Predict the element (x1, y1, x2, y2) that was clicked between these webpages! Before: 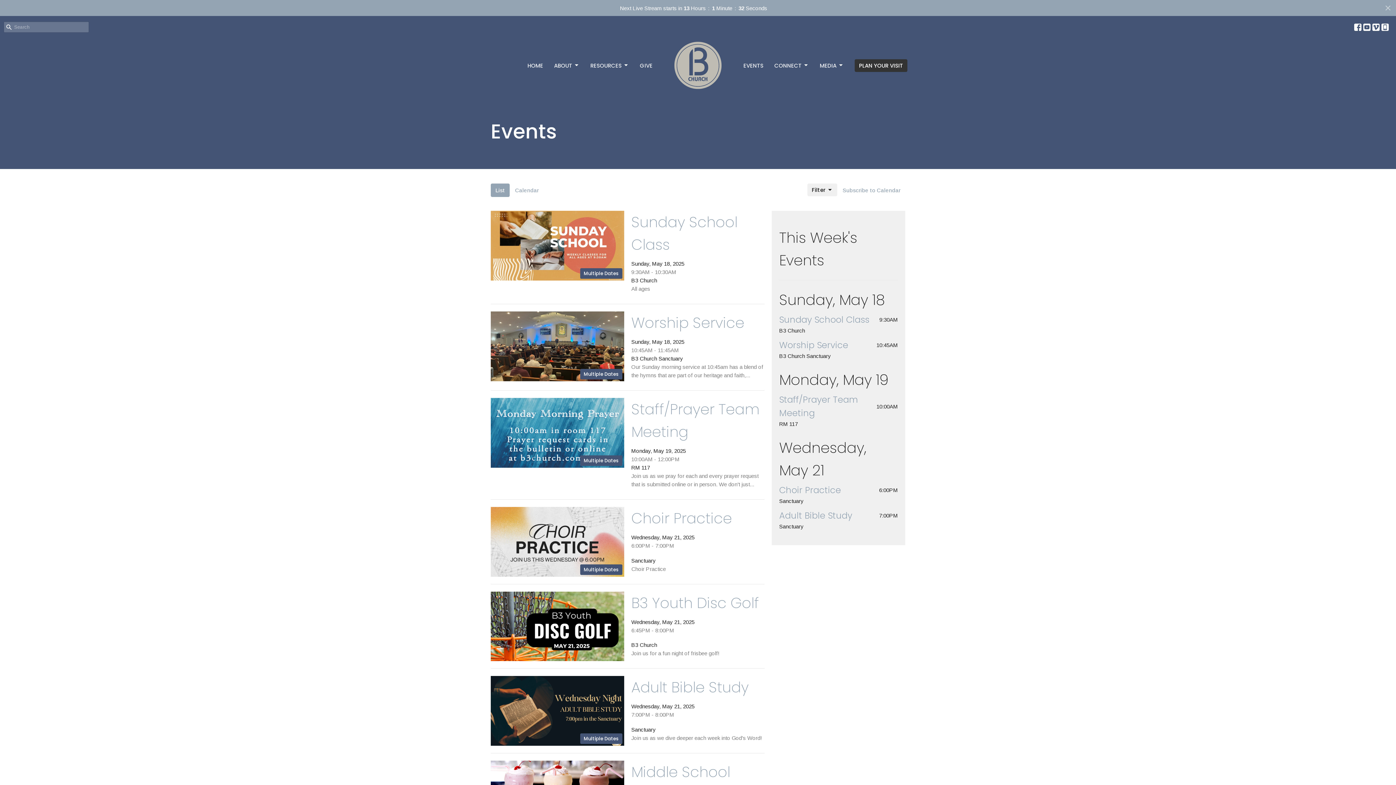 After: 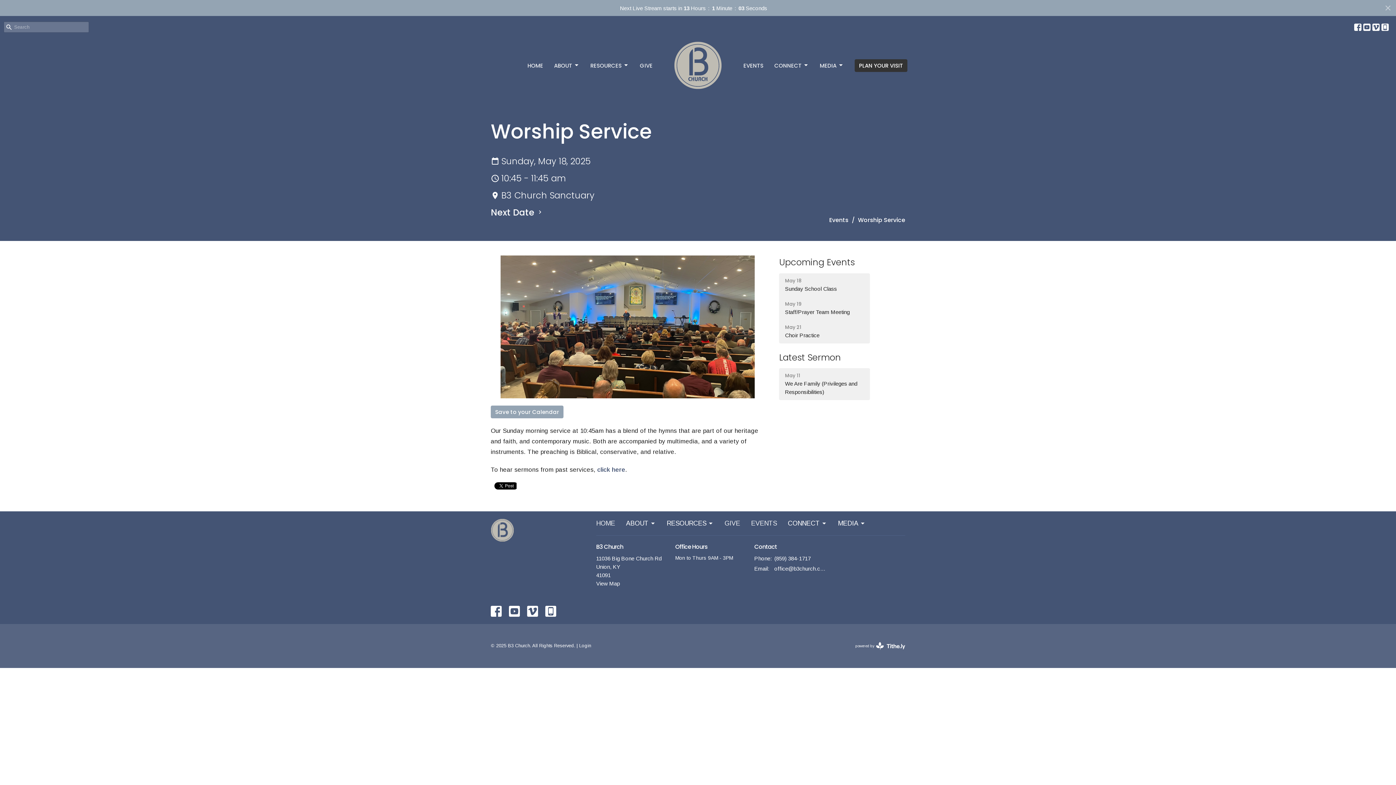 Action: bbox: (779, 339, 848, 351) label: Worship Service